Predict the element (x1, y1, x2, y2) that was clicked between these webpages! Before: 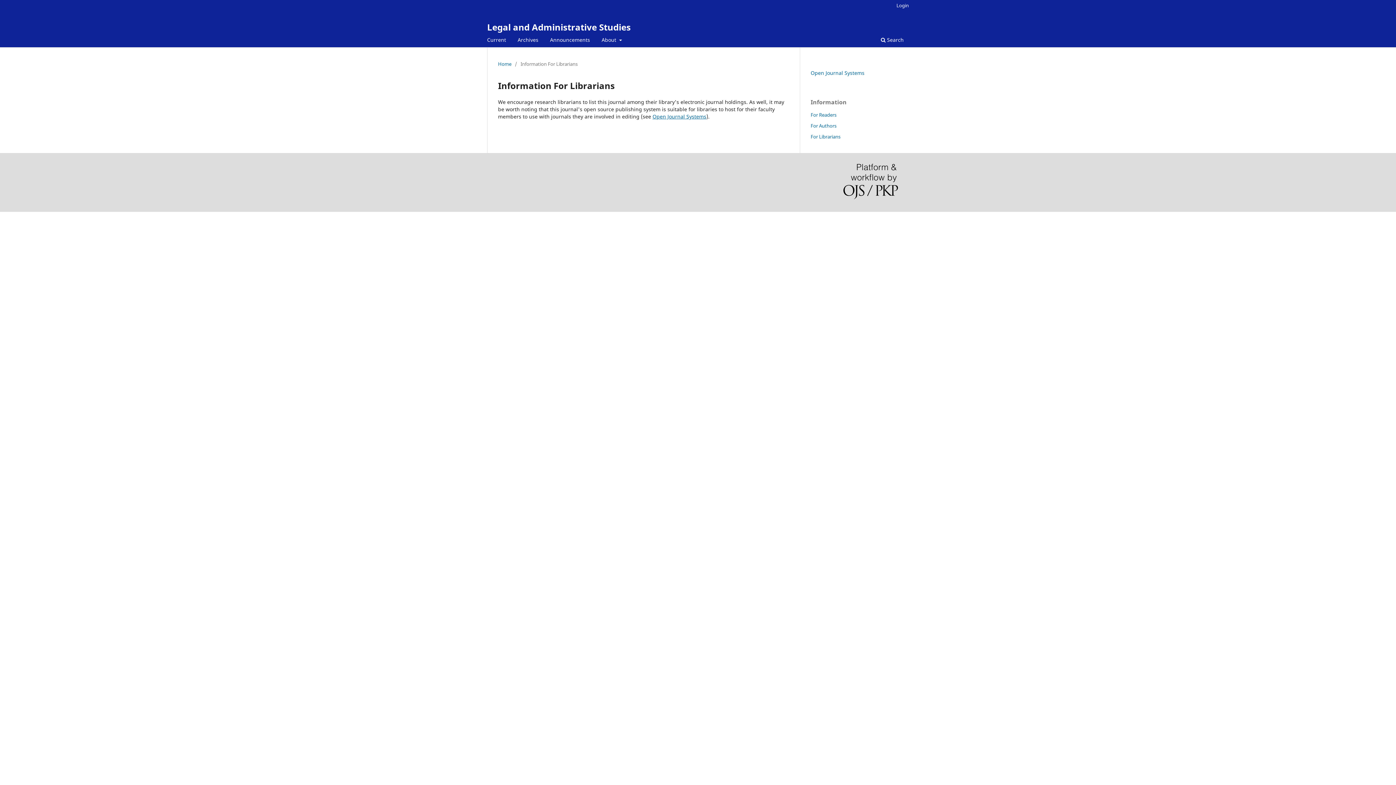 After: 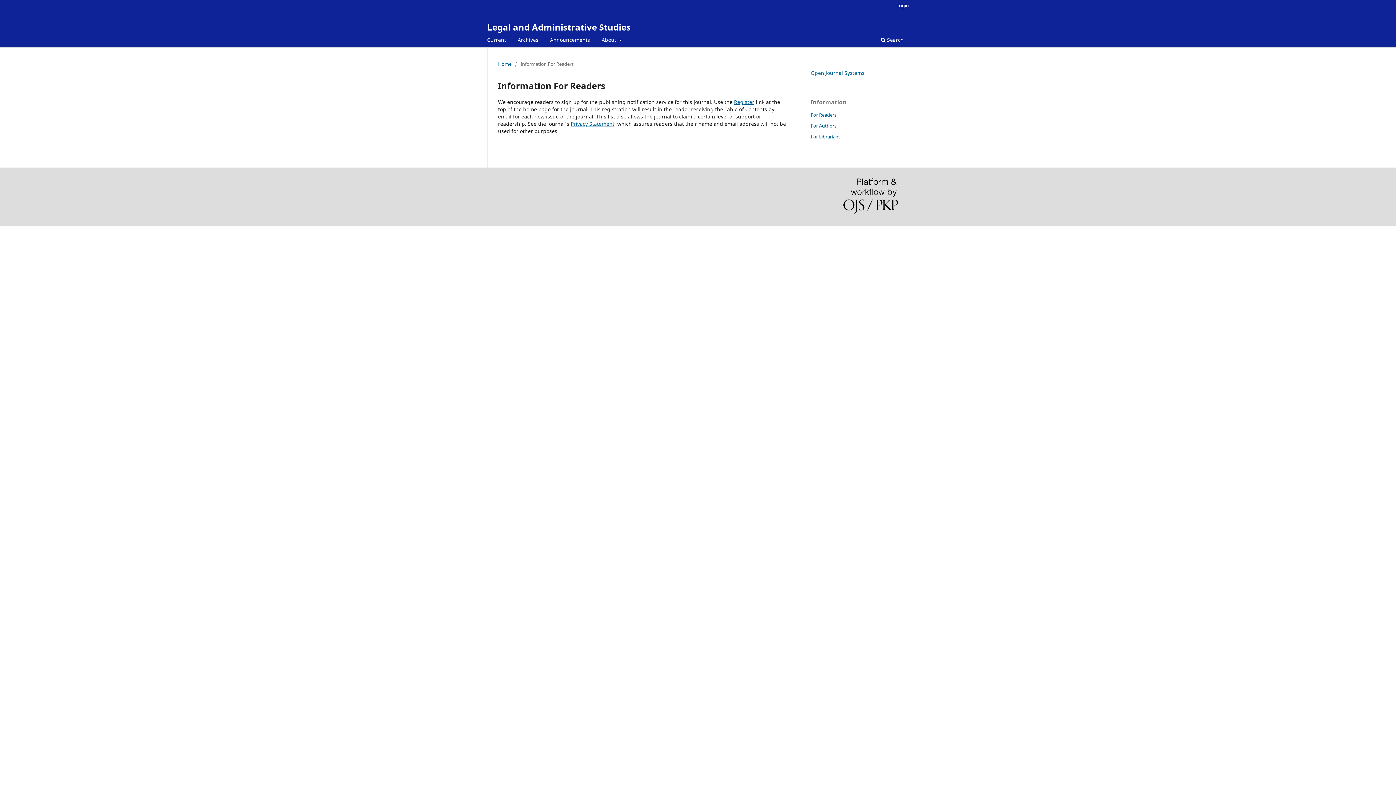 Action: bbox: (810, 111, 836, 118) label: For Readers